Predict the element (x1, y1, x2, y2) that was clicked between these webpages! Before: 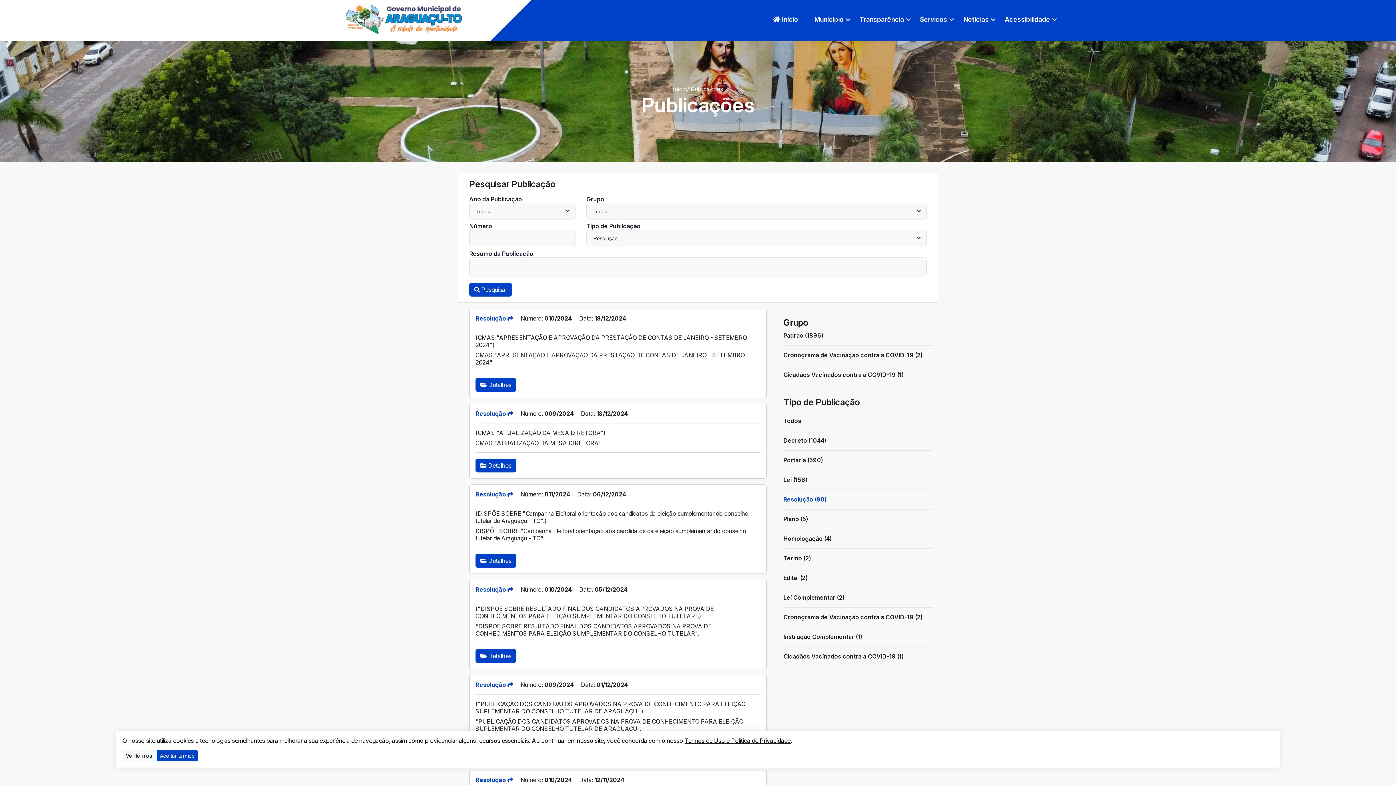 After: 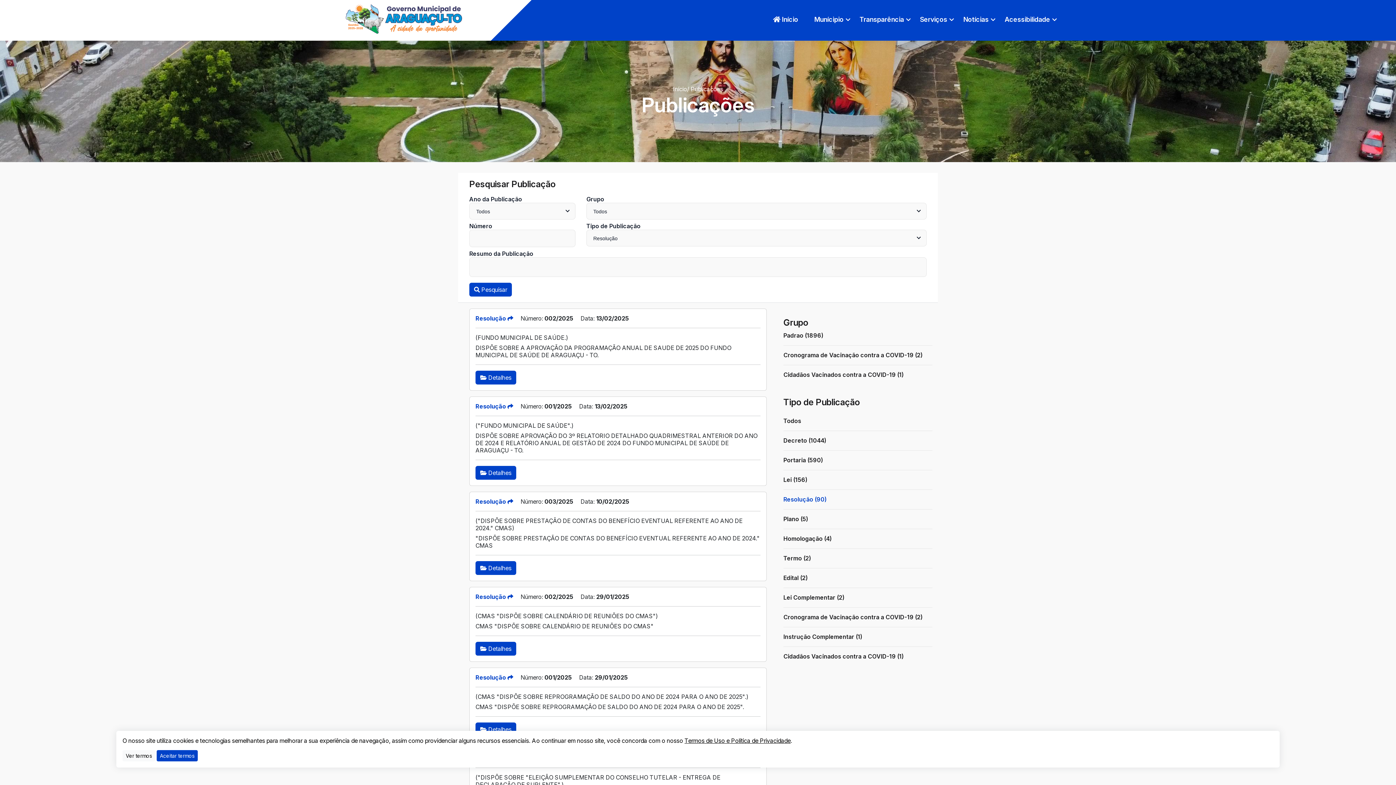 Action: label: Resolução  bbox: (475, 410, 513, 417)